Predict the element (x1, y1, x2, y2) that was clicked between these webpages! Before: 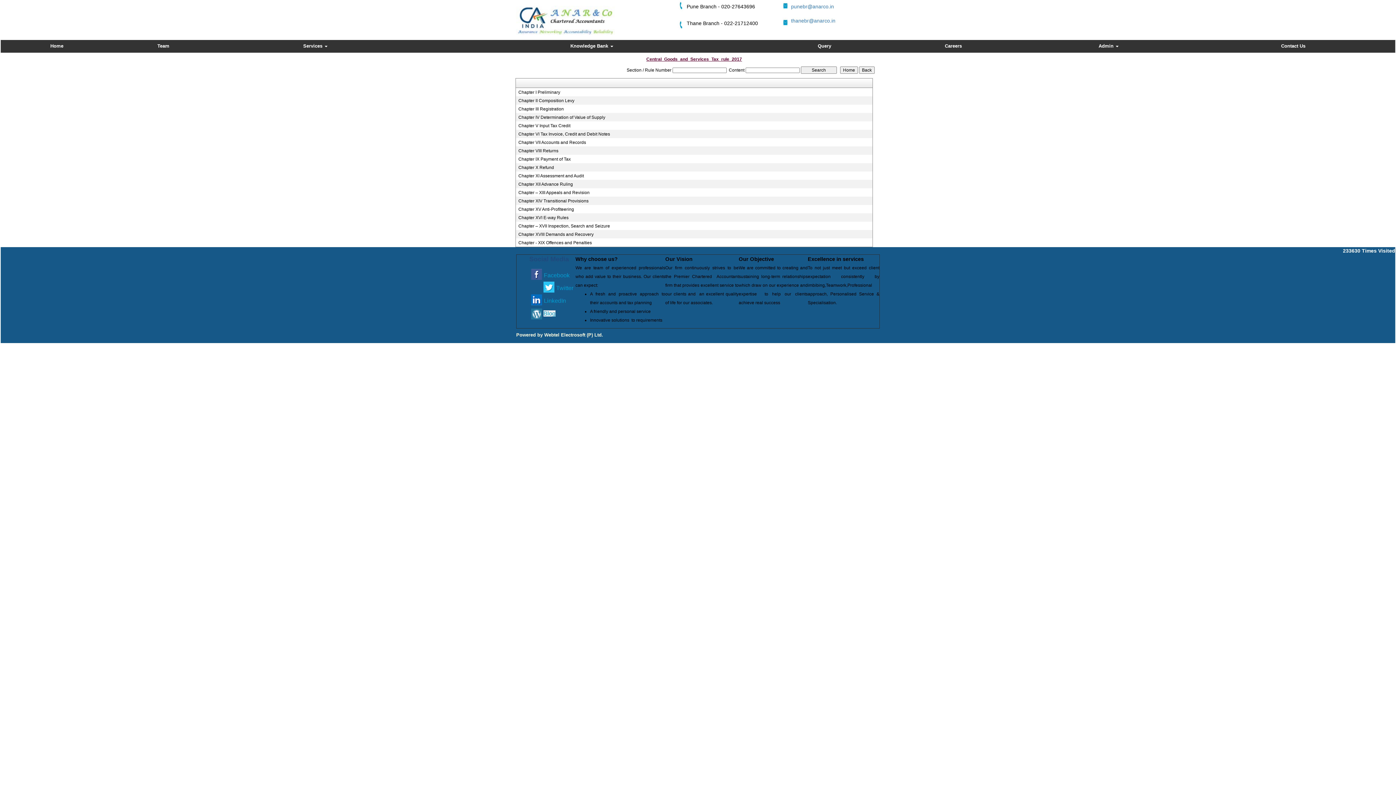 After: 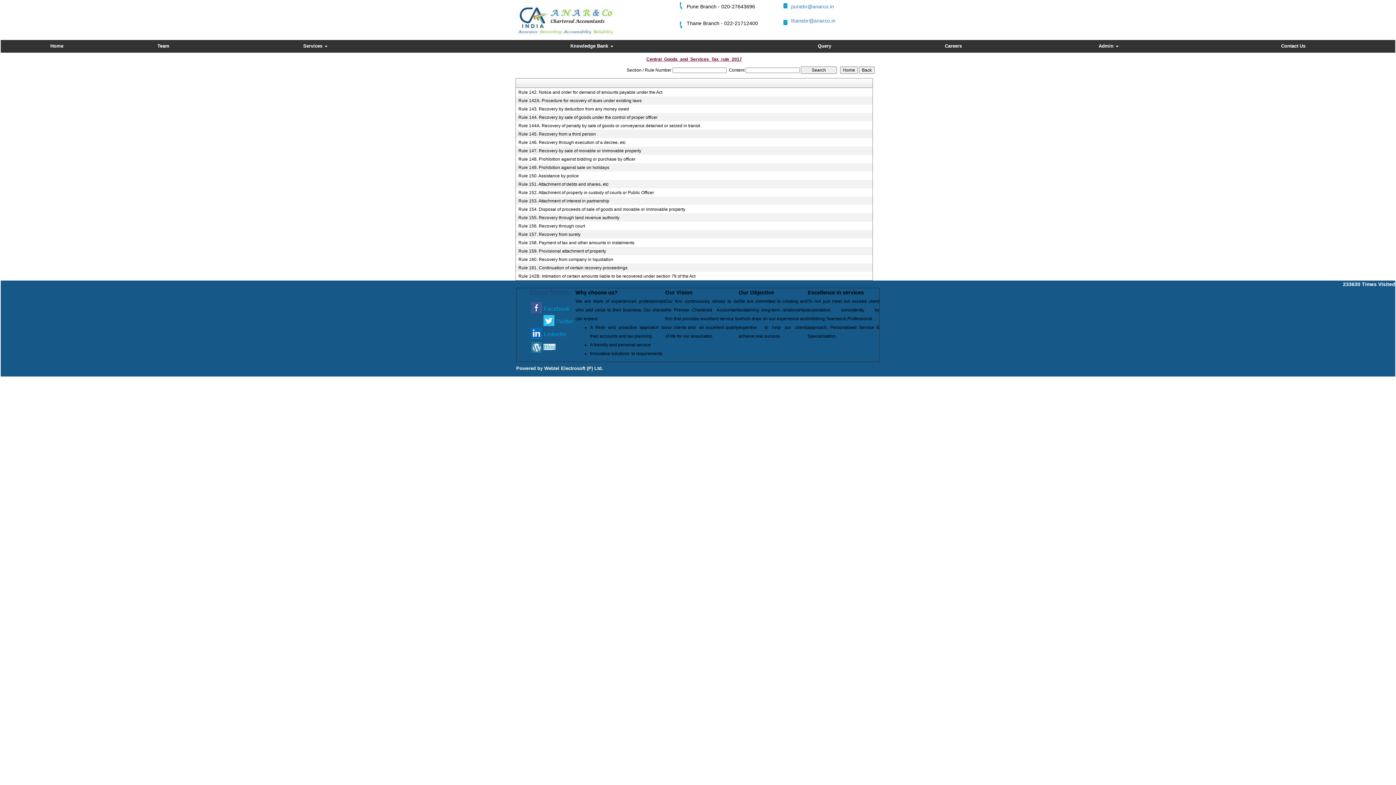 Action: label: Chapter XVIII Demands and Recovery bbox: (518, 231, 866, 237)